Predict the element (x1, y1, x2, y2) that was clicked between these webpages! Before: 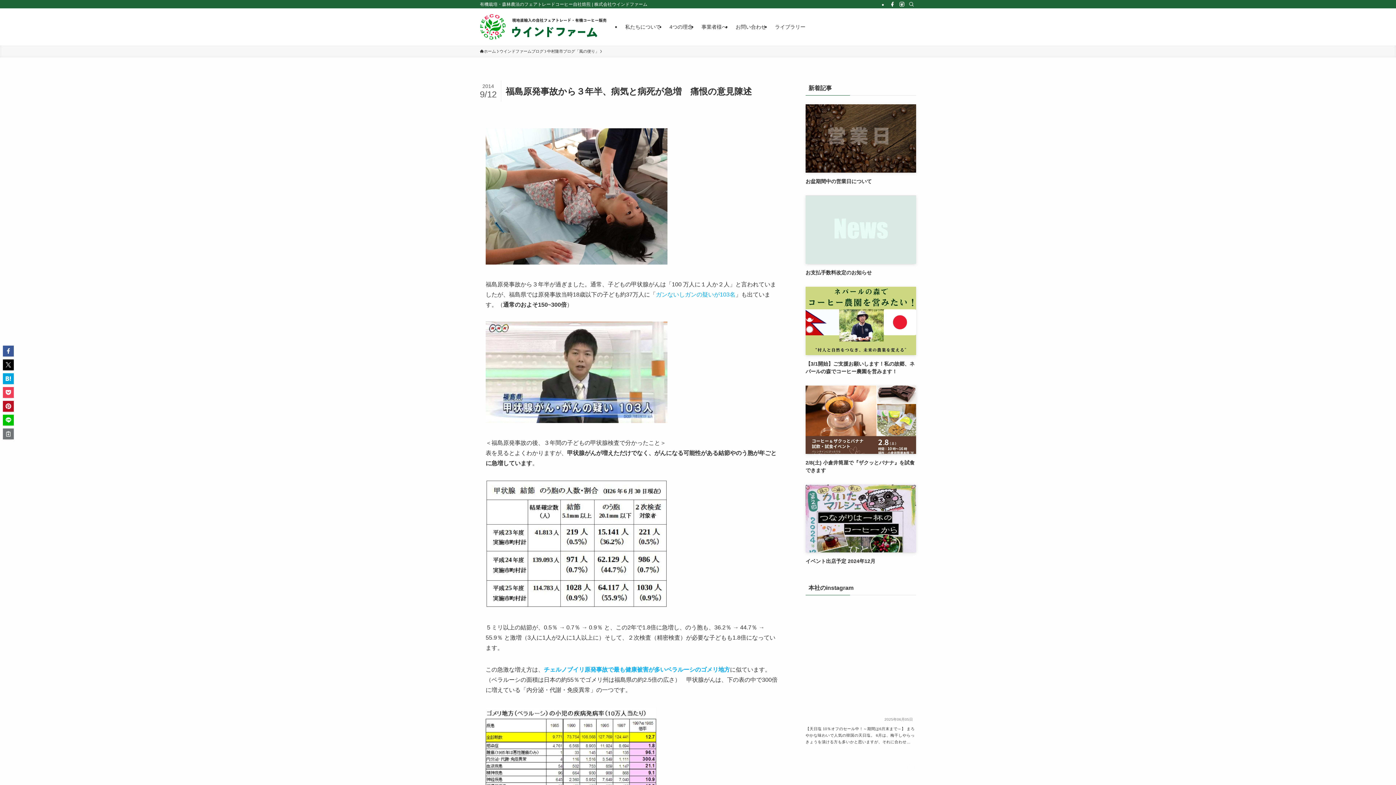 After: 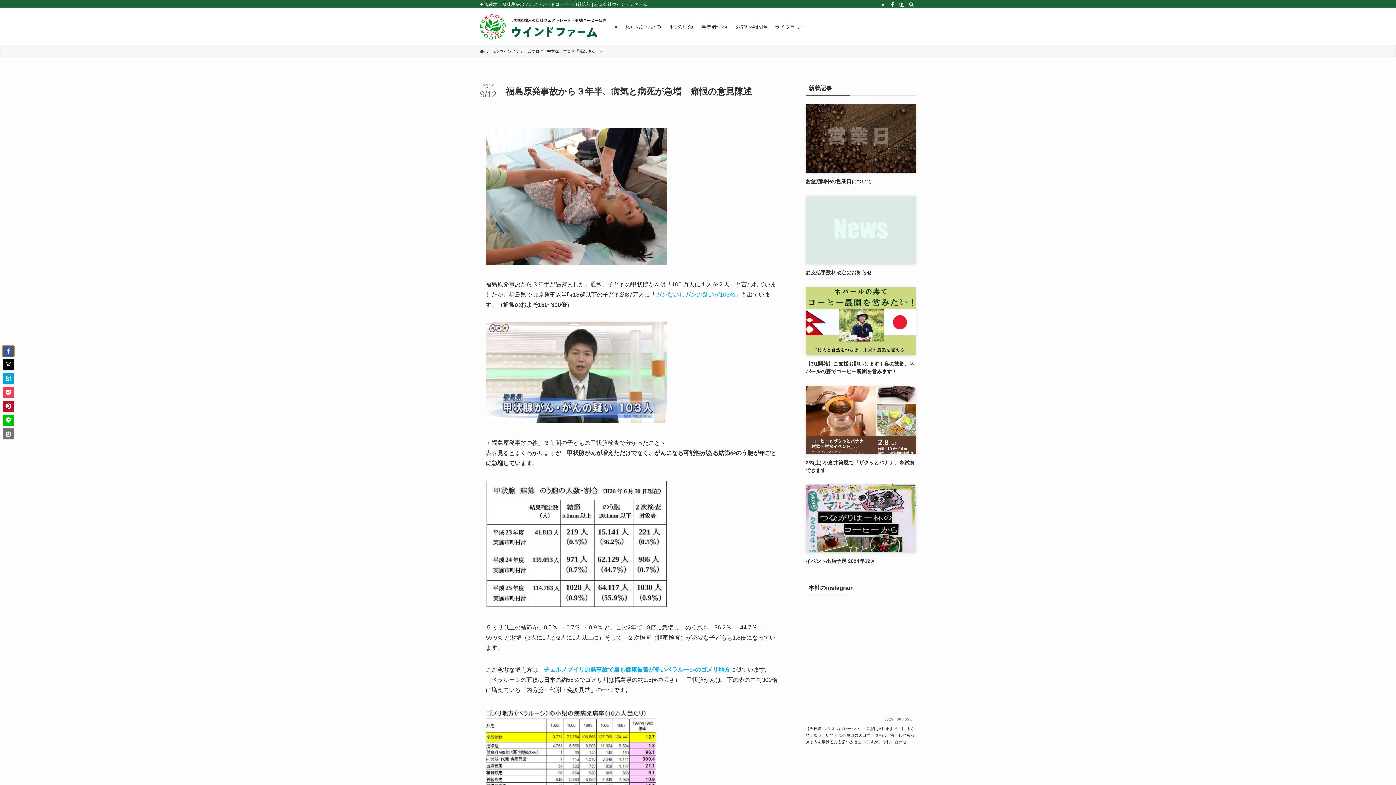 Action: bbox: (2, 345, 13, 356)